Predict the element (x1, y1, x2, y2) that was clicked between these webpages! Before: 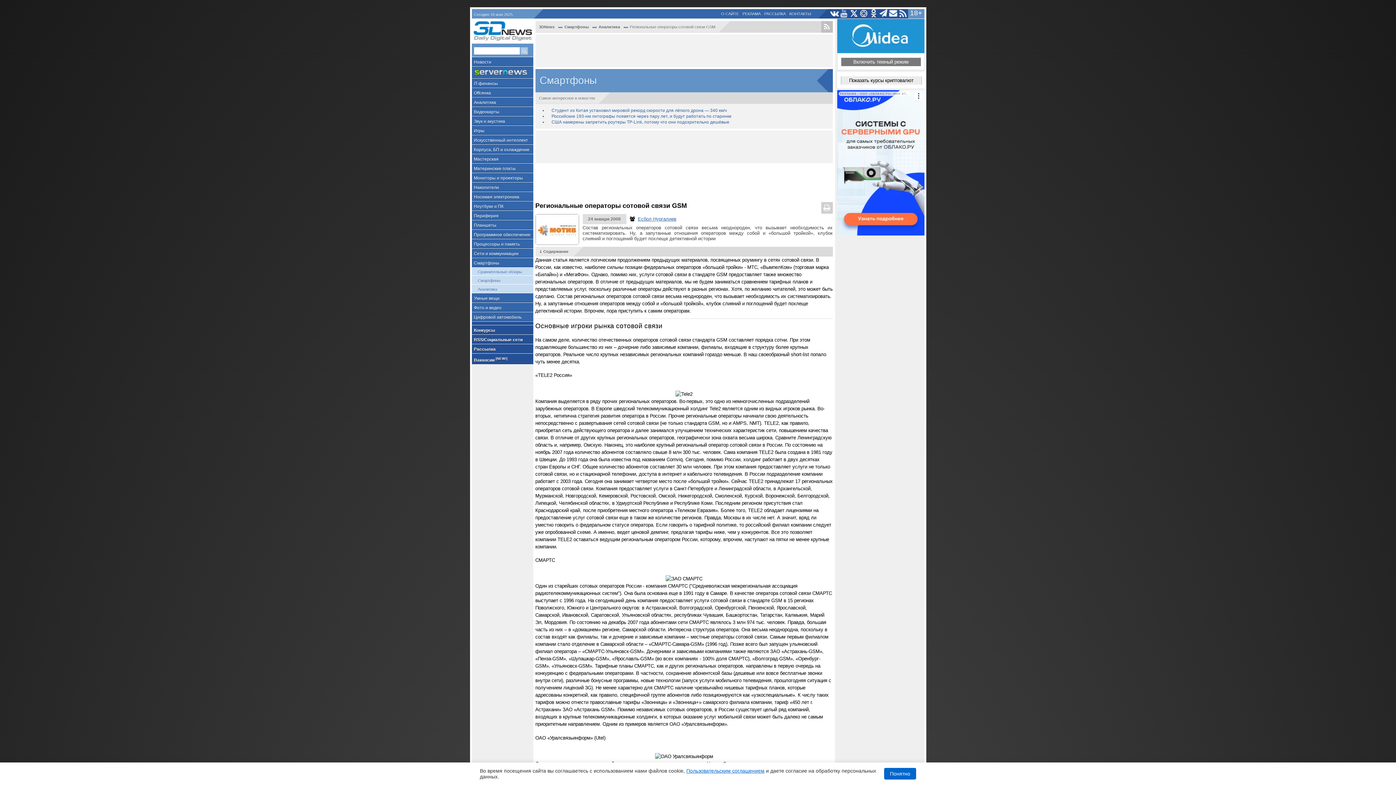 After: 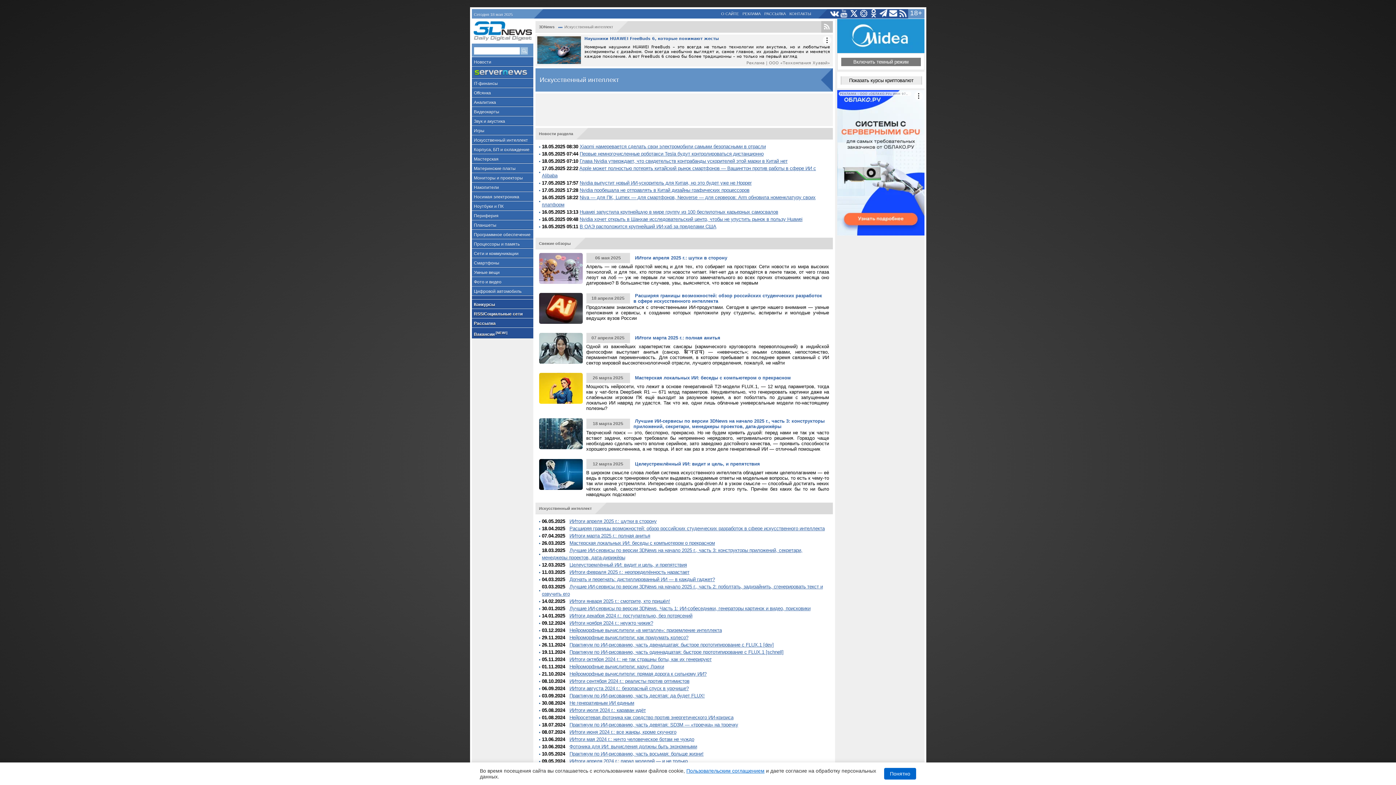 Action: bbox: (471, 135, 533, 144) label: Искусственный интеллект